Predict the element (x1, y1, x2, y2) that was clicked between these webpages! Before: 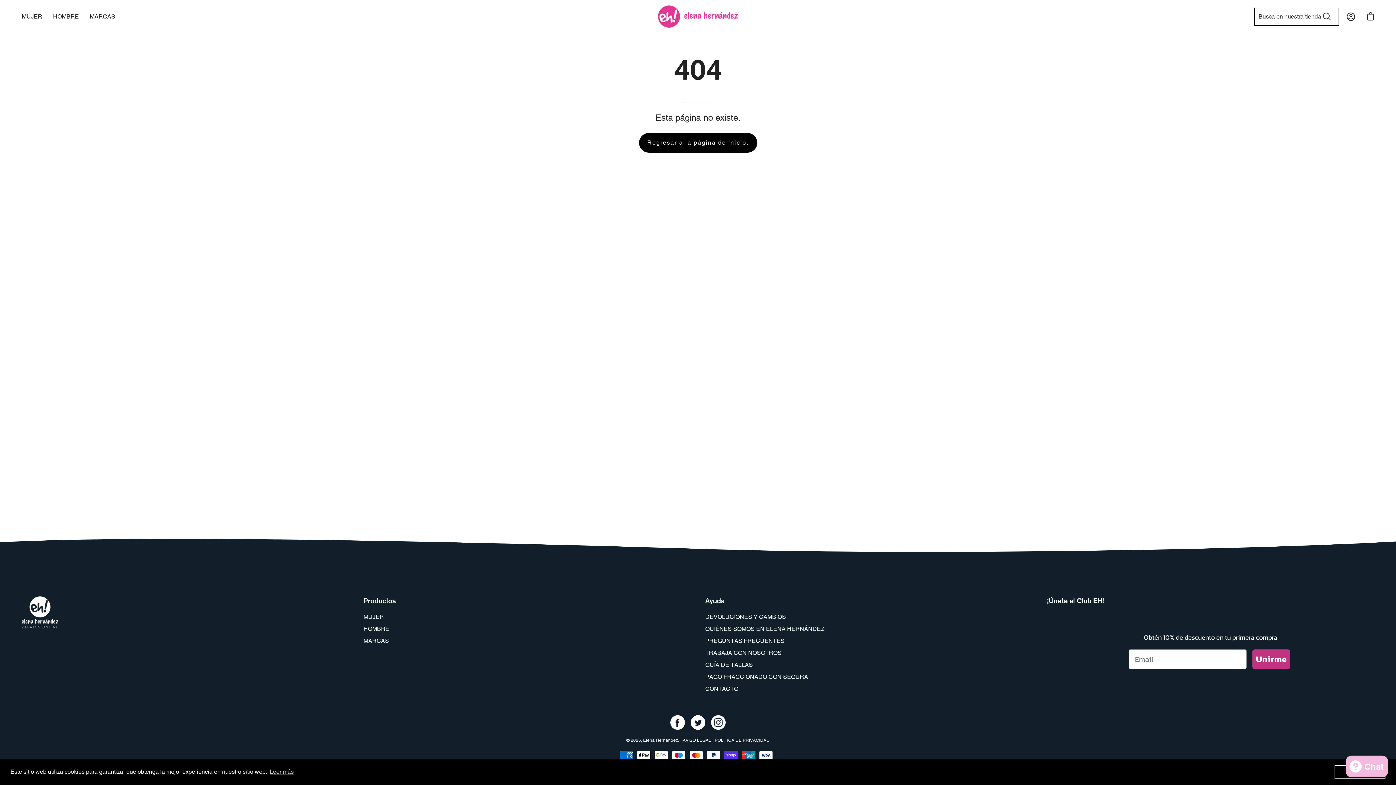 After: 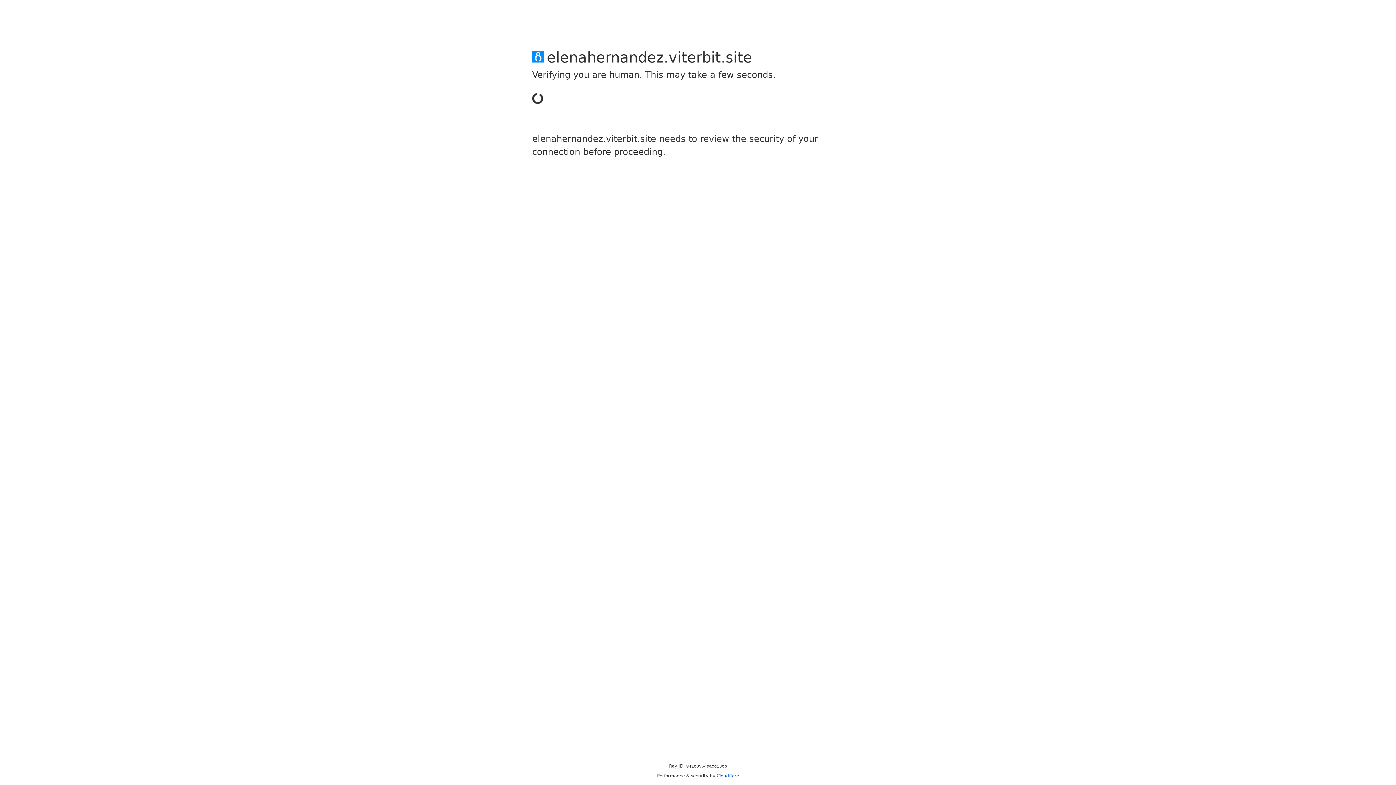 Action: bbox: (705, 649, 781, 656) label: TRABAJA CON NOSOTROS